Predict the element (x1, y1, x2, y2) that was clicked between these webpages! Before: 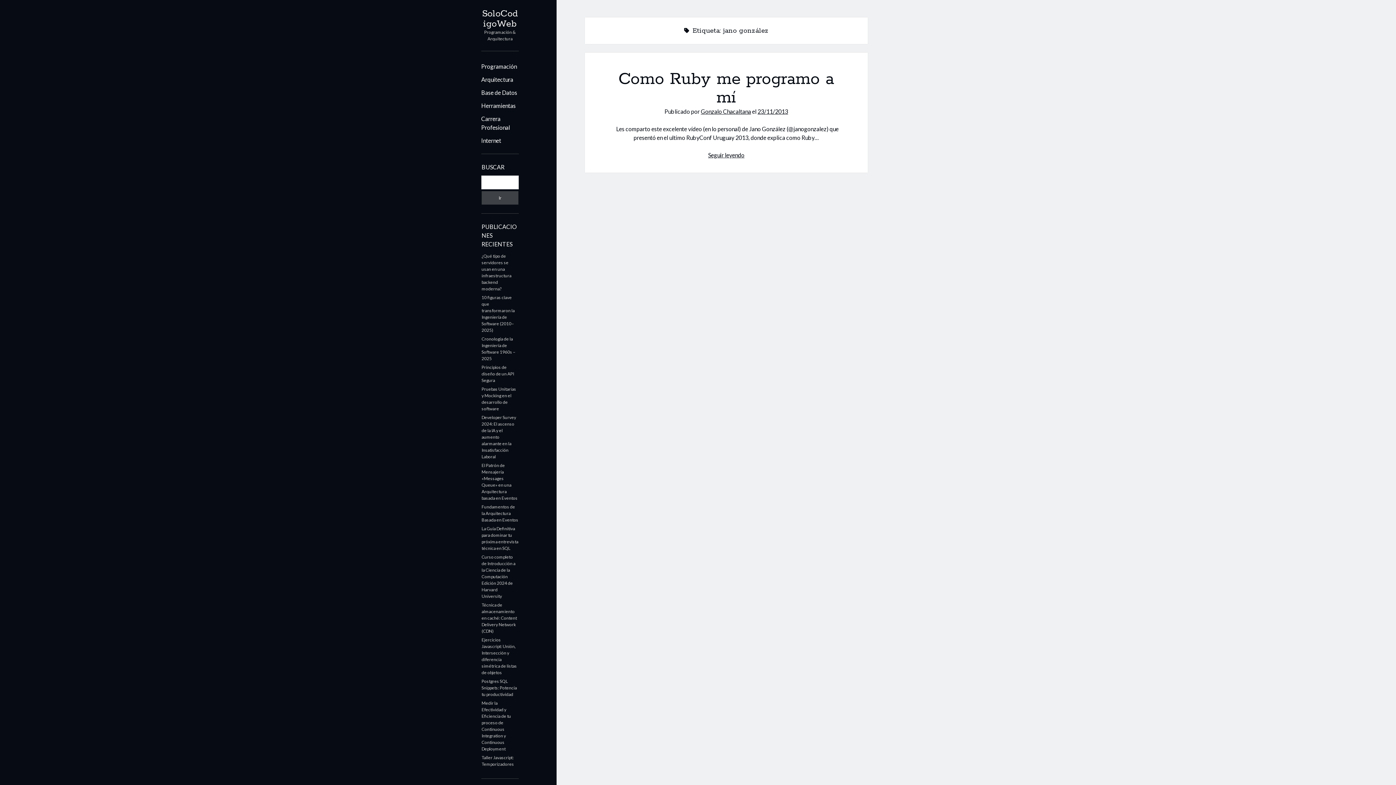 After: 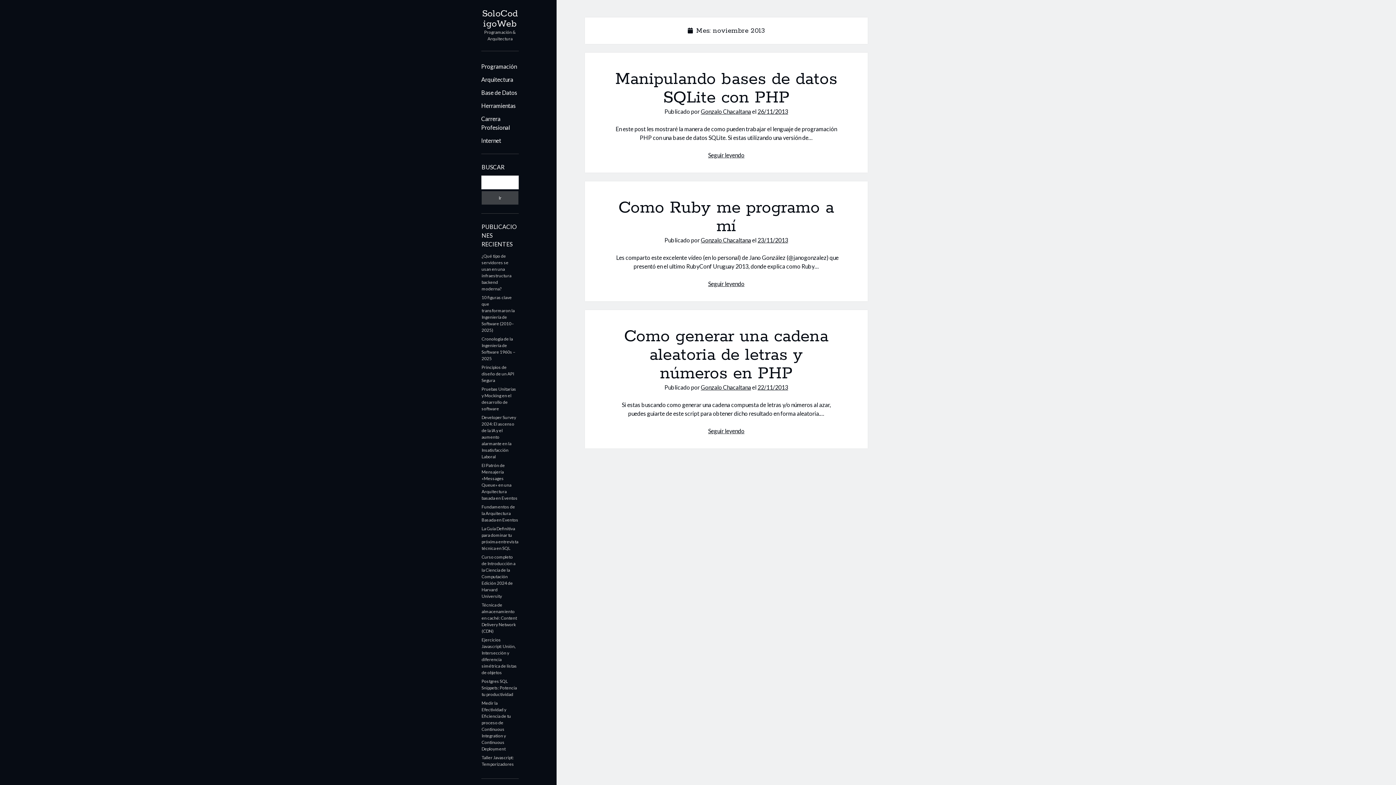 Action: bbox: (757, 108, 788, 114) label: 23/11/2013